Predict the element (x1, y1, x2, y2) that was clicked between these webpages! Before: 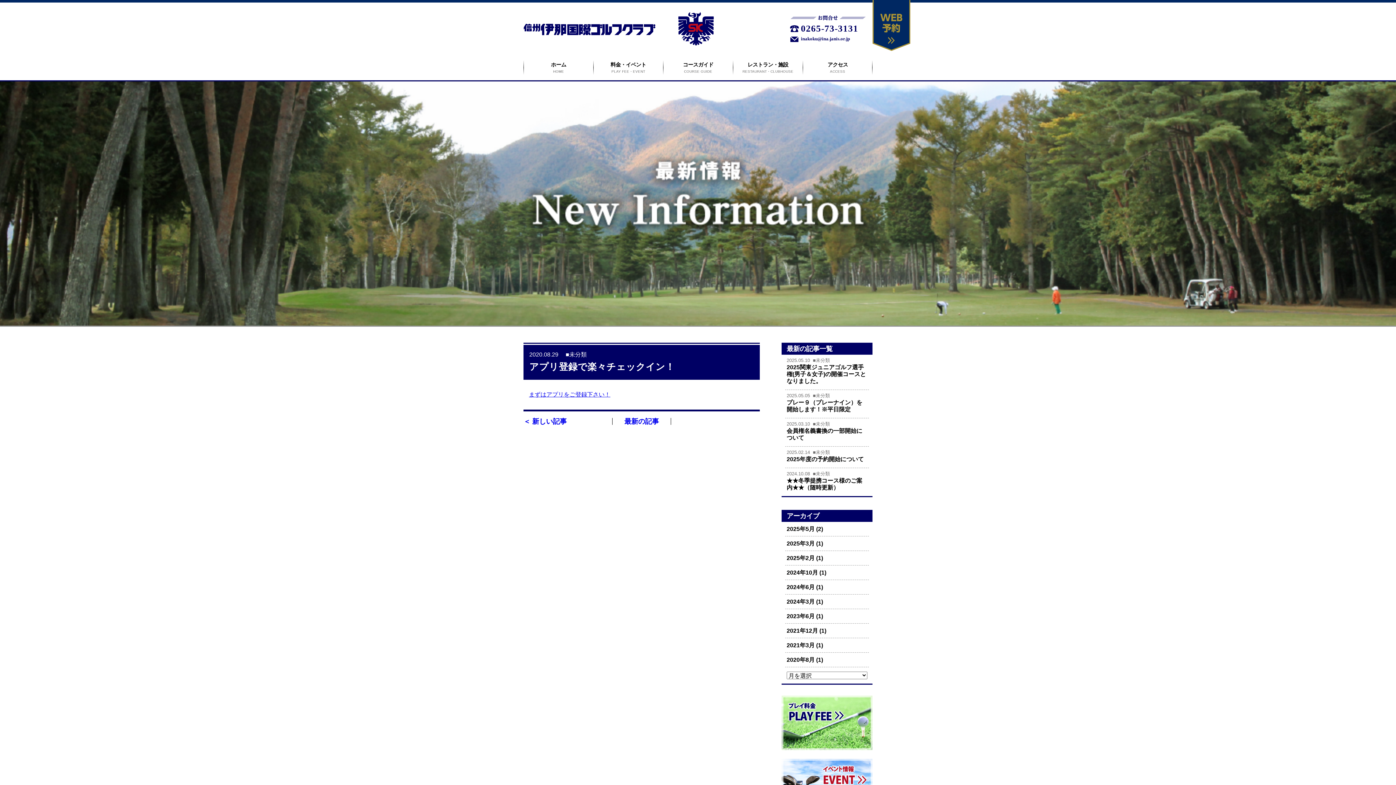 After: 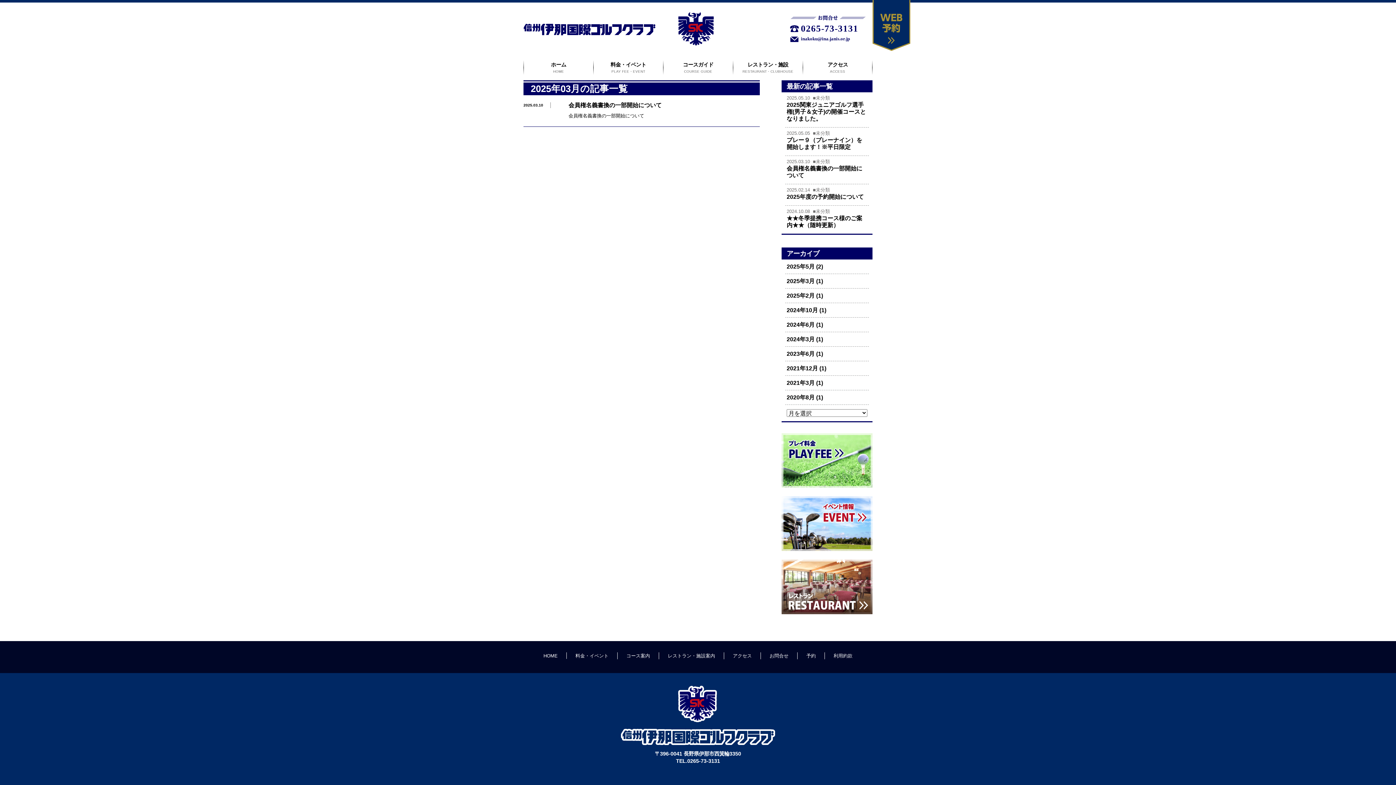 Action: bbox: (786, 540, 814, 546) label: 2025年3月